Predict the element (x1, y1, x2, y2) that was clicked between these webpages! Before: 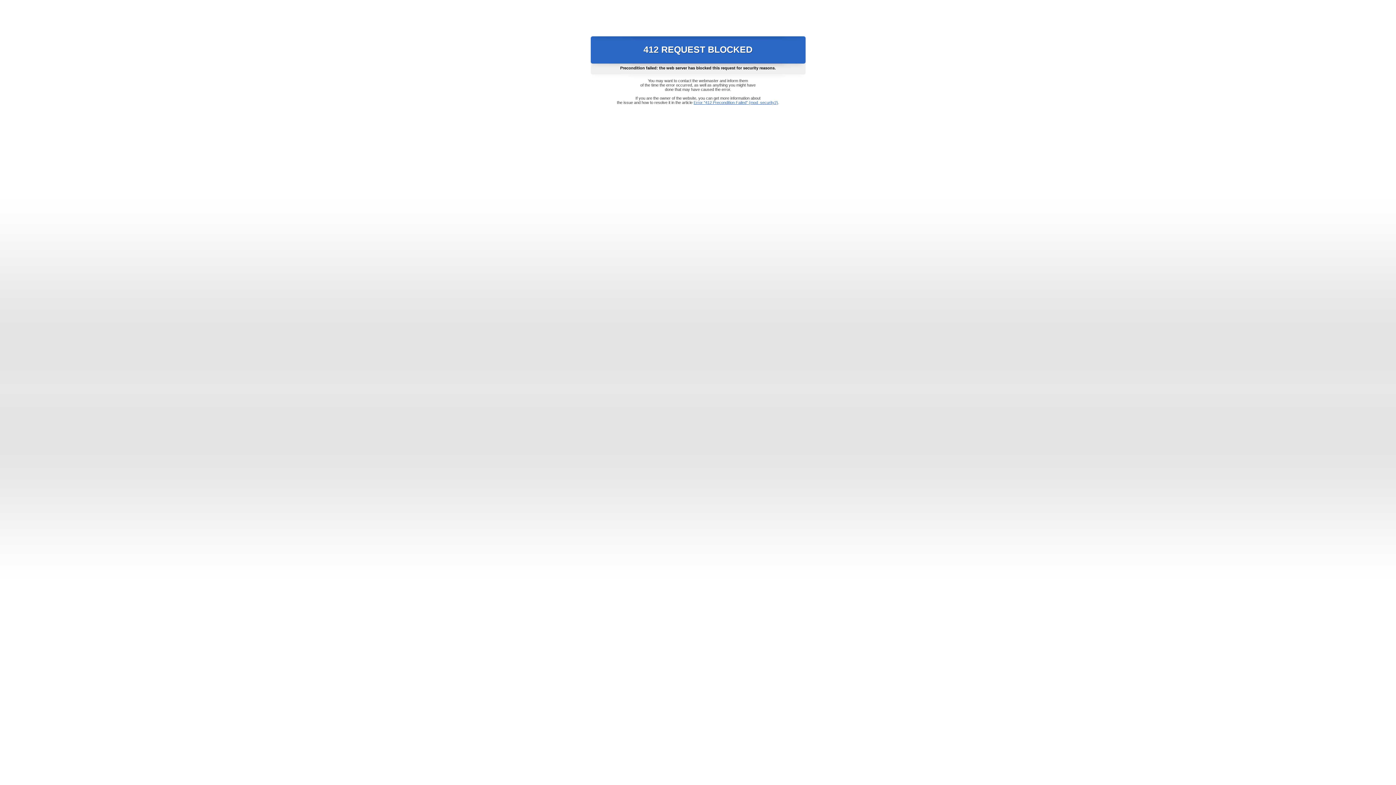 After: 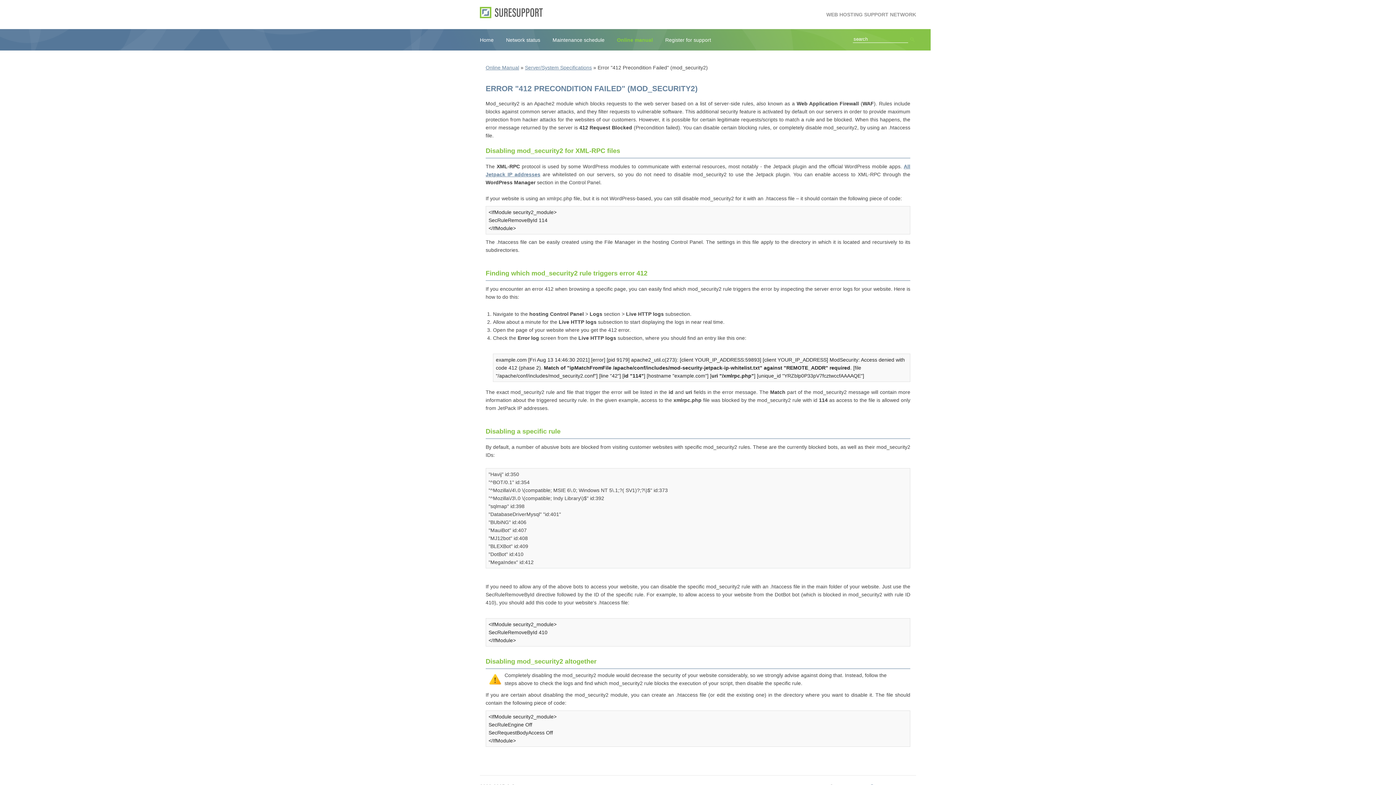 Action: label: Error "412 Precondition Failed" (mod_security2) bbox: (693, 100, 778, 104)